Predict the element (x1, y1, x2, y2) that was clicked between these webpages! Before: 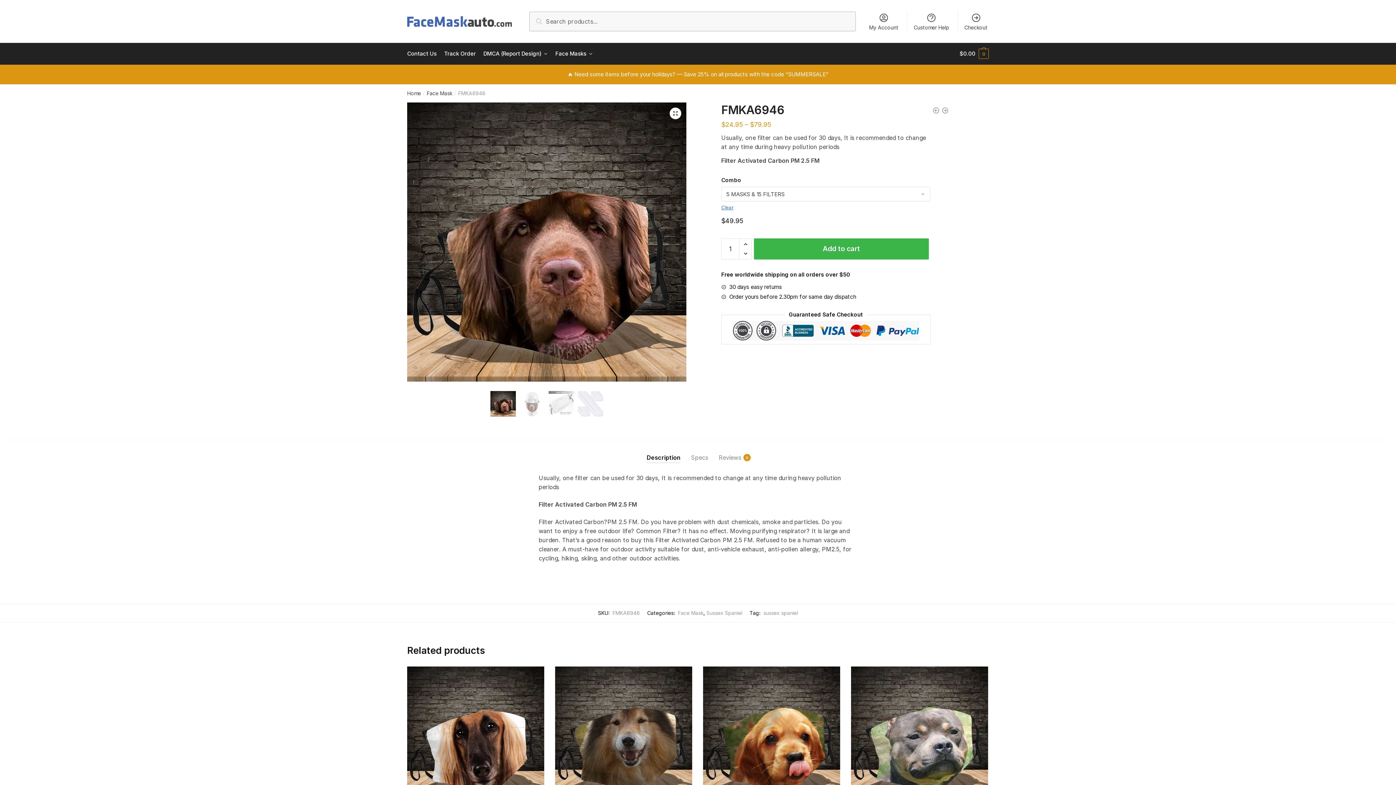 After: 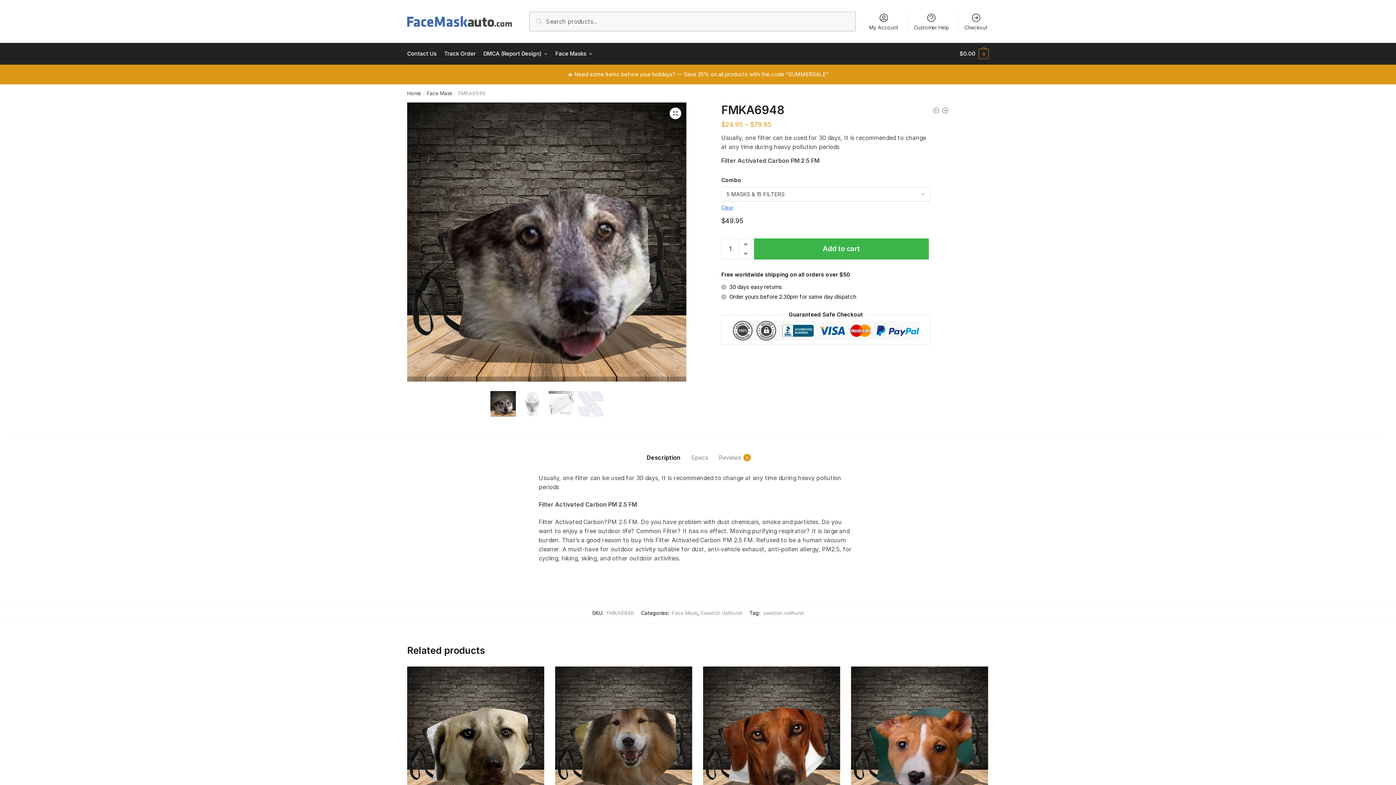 Action: bbox: (941, 106, 949, 116)